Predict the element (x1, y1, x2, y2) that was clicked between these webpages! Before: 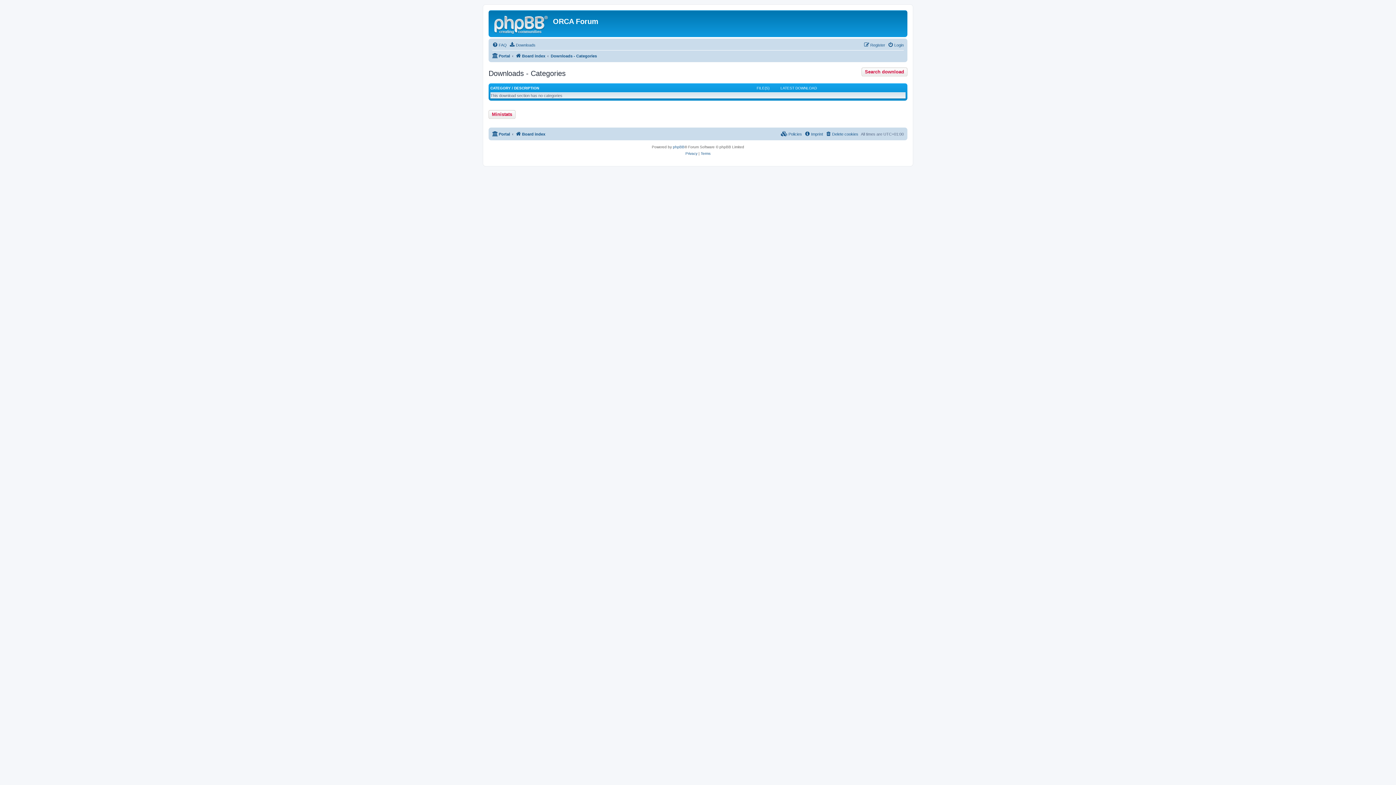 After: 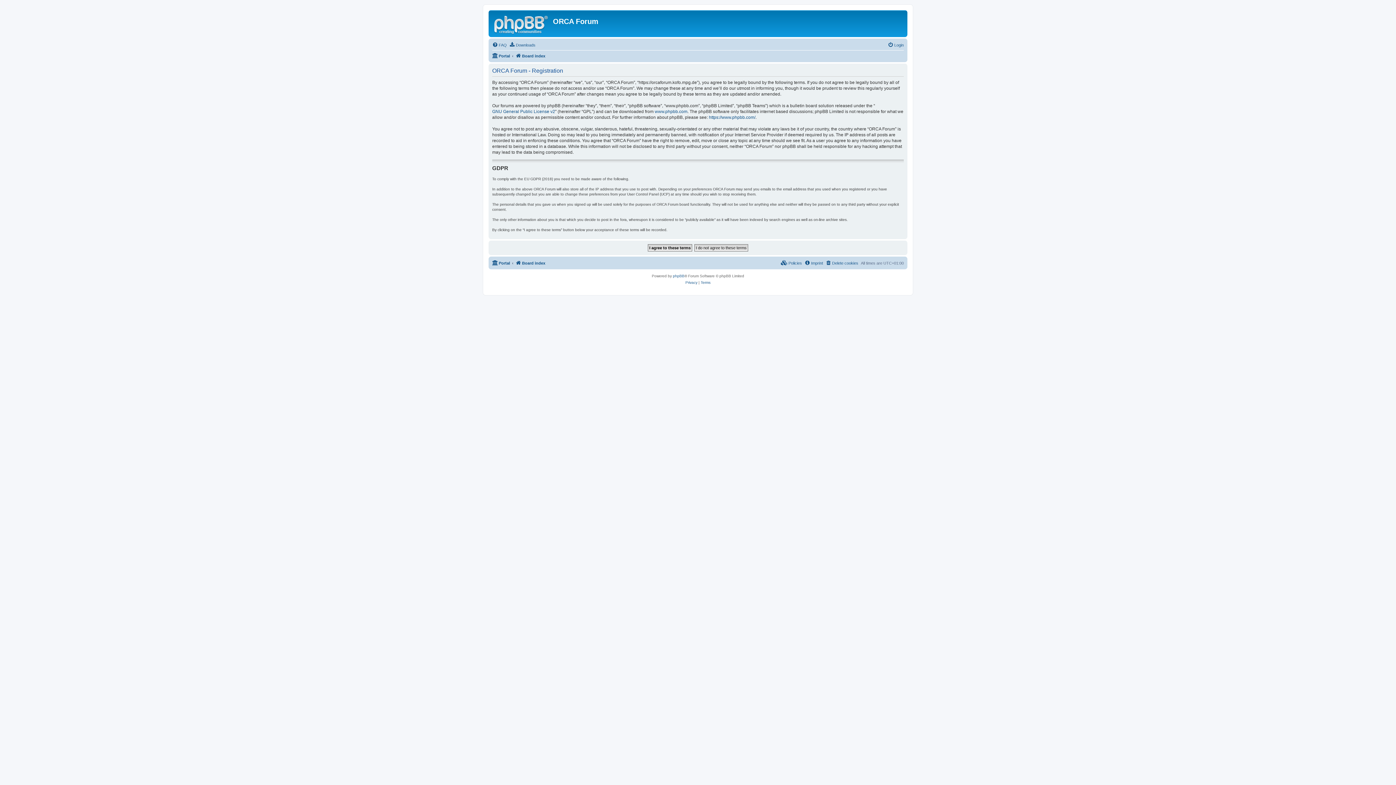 Action: label: Register bbox: (864, 40, 885, 49)